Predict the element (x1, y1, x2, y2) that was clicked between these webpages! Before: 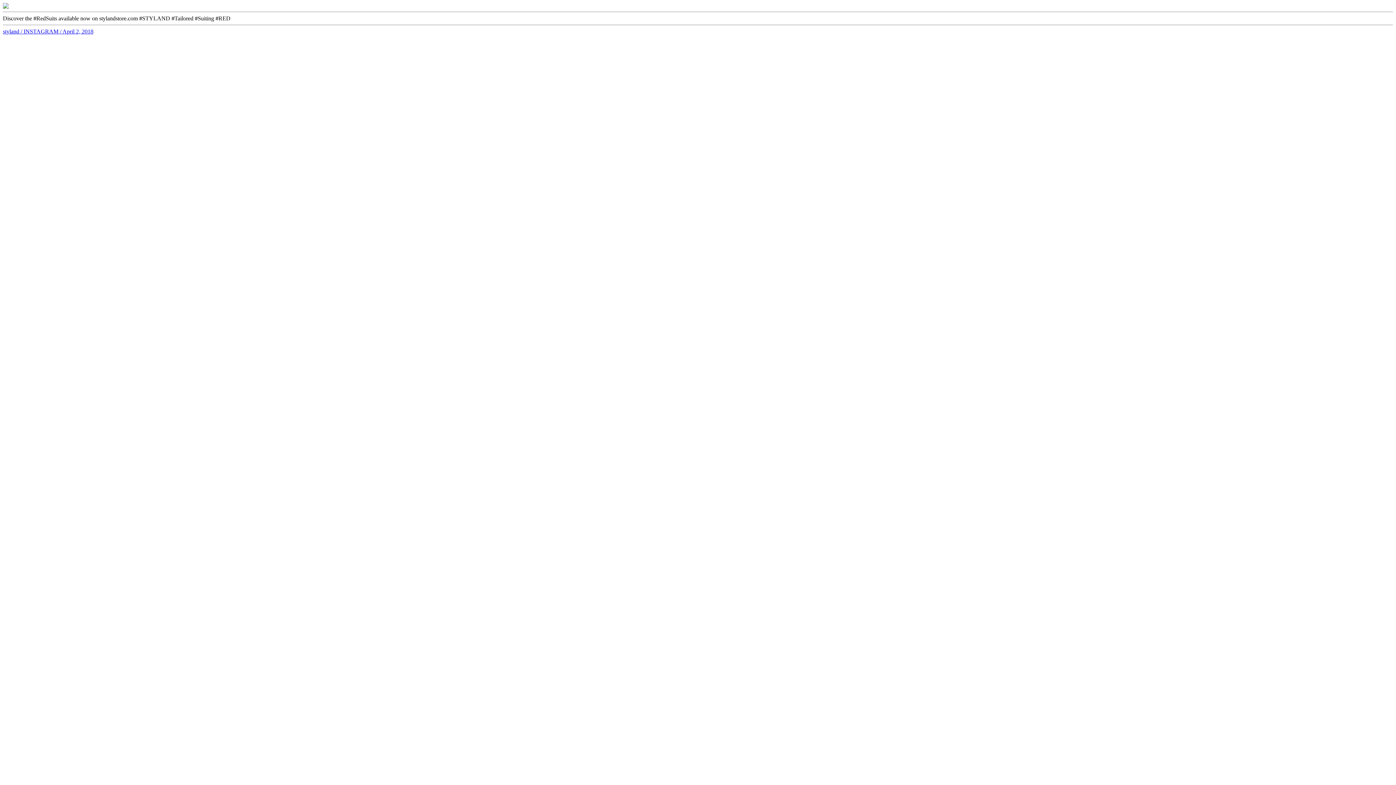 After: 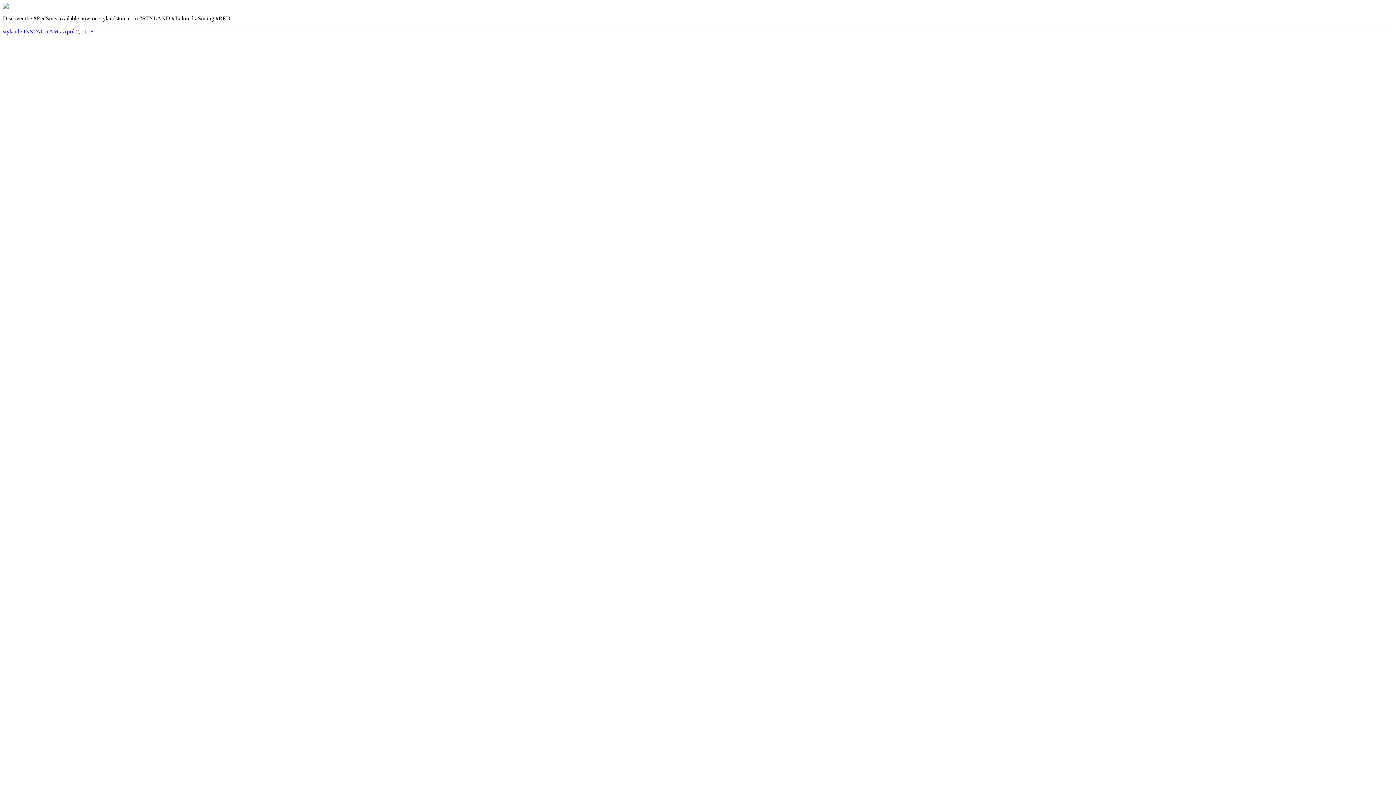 Action: label: styland / INSTAGRAM / April 2, 2018 bbox: (2, 28, 93, 34)